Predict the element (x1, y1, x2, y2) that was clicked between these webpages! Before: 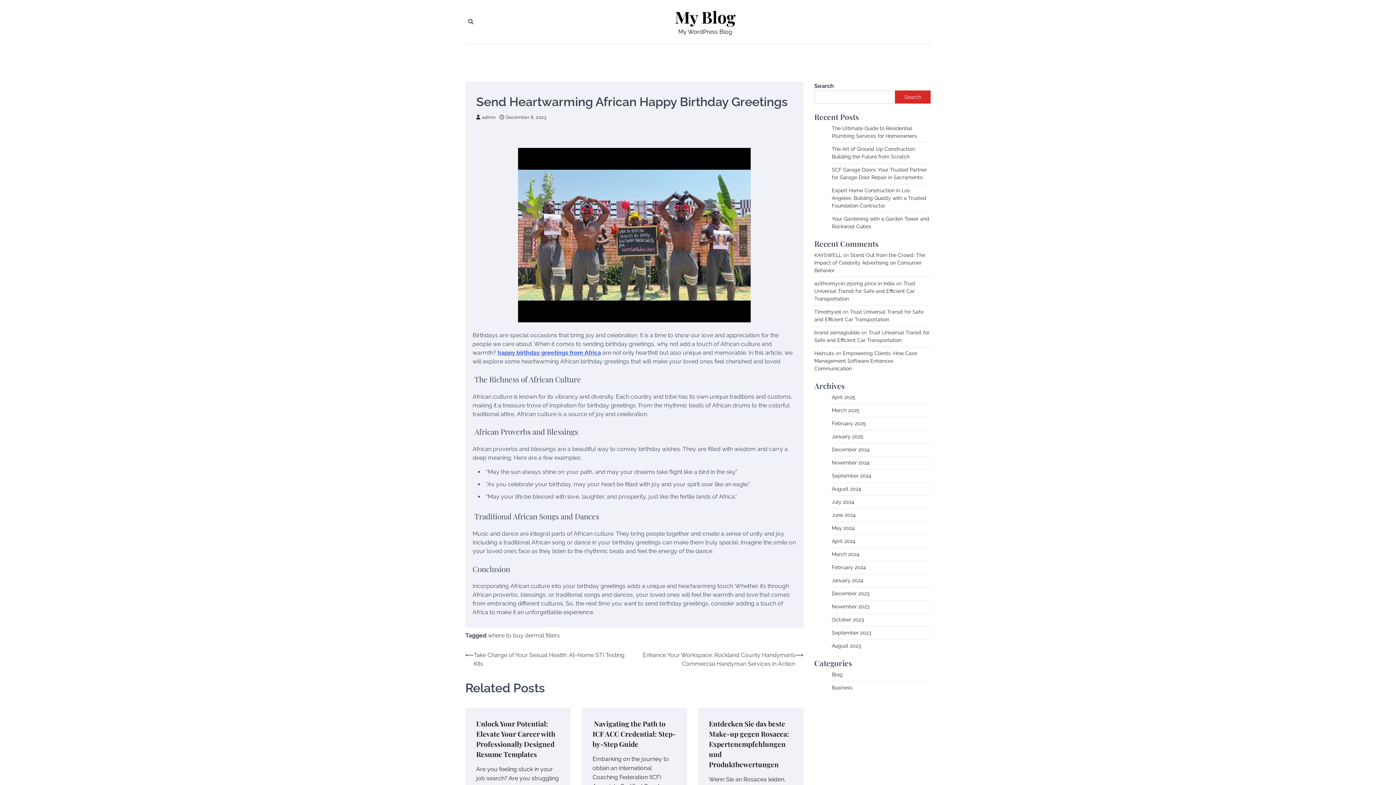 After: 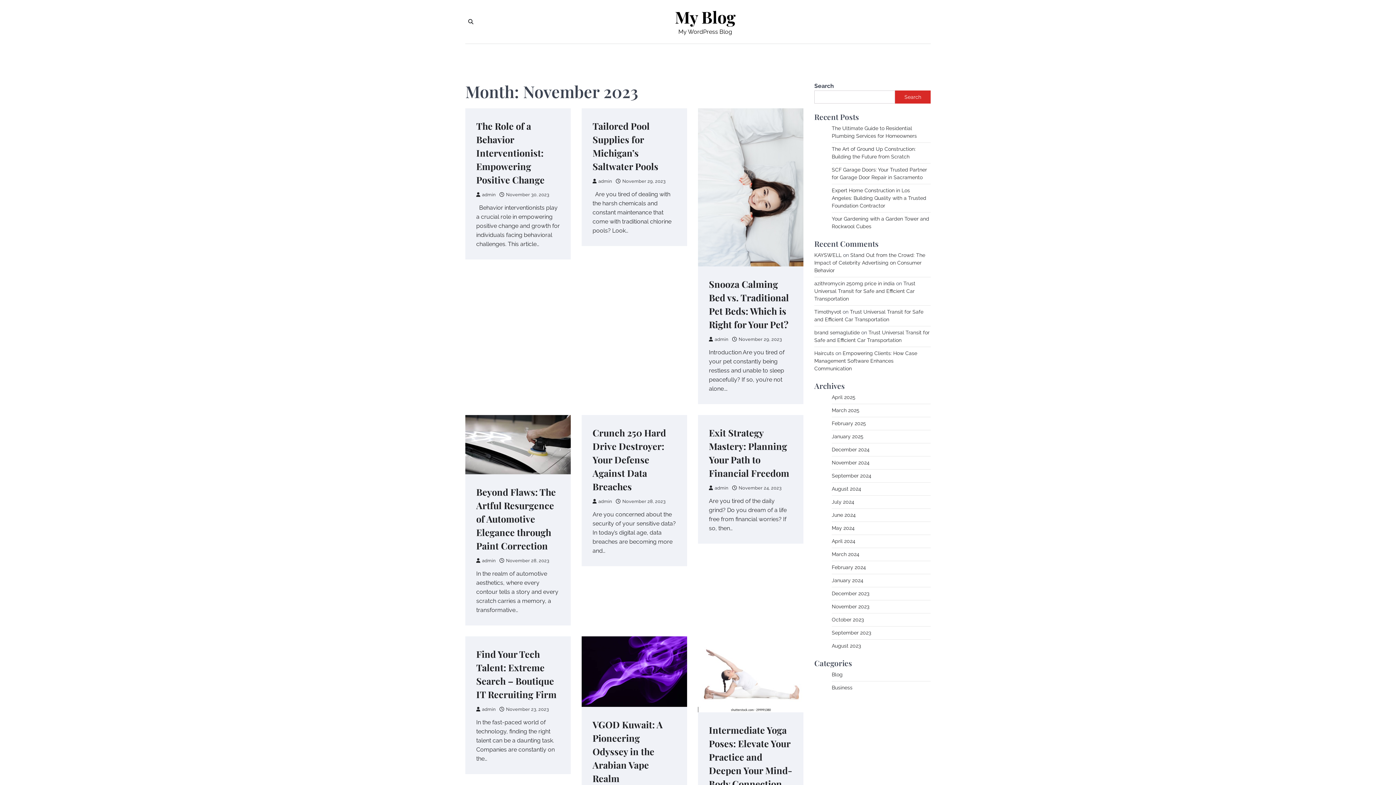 Action: label: November 2023 bbox: (832, 604, 869, 609)